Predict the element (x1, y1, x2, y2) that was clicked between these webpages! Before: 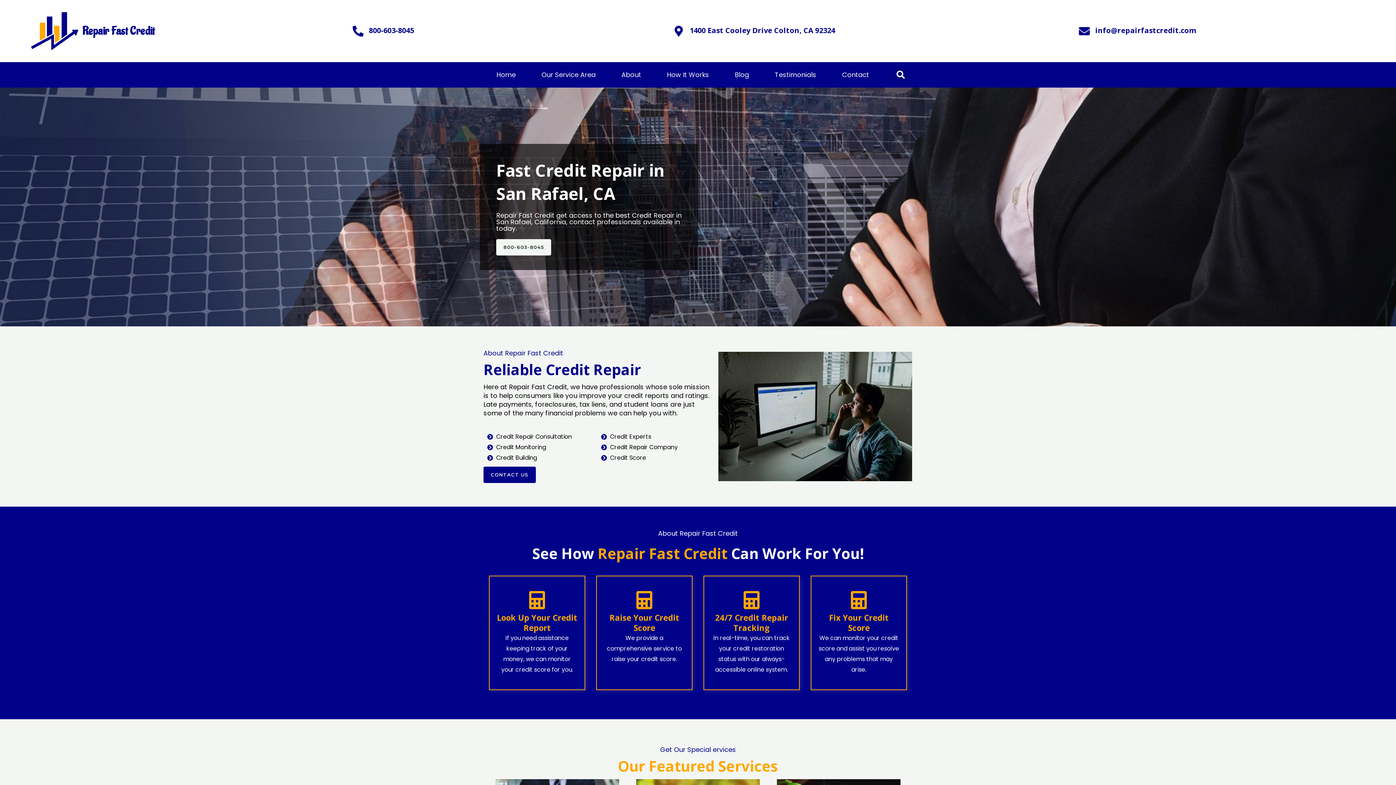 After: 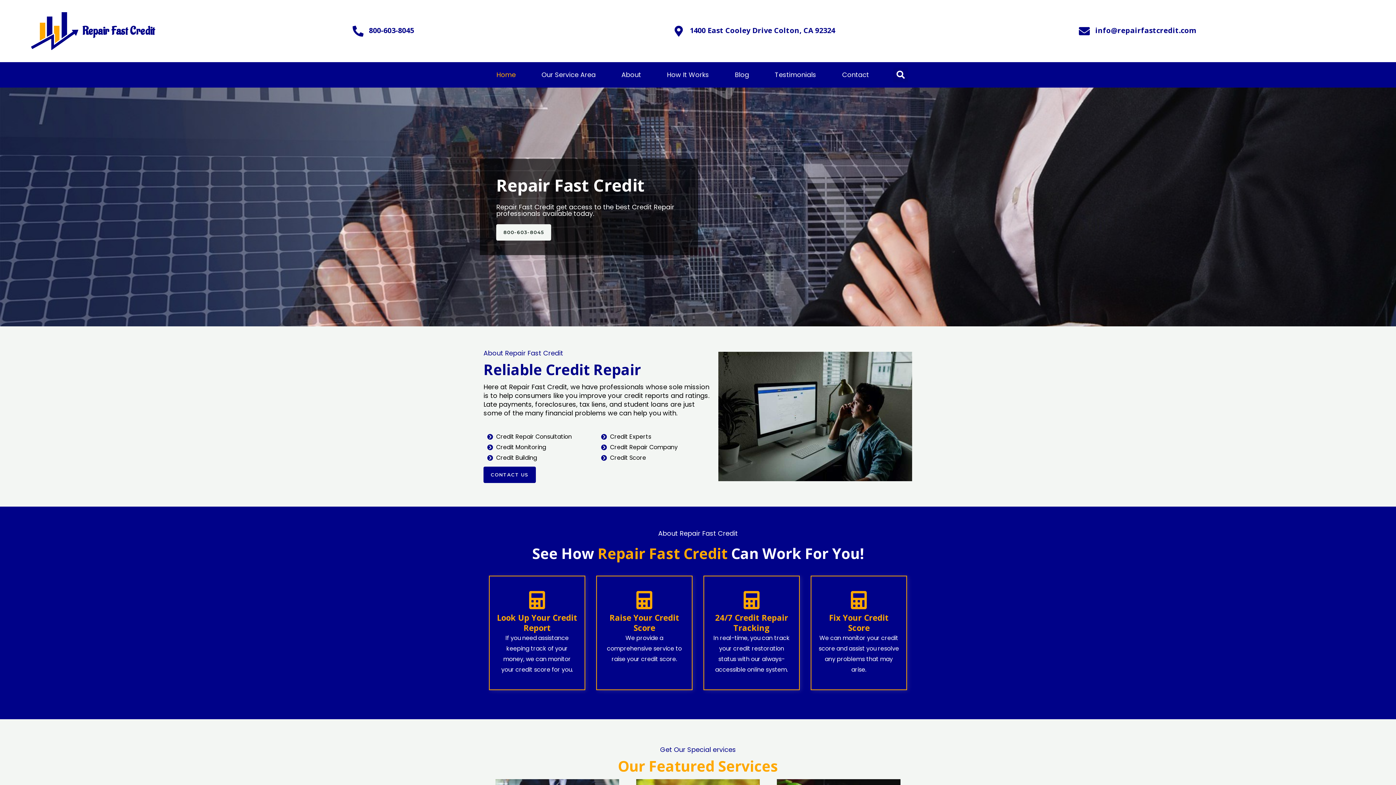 Action: bbox: (3, 3, 82, 58)